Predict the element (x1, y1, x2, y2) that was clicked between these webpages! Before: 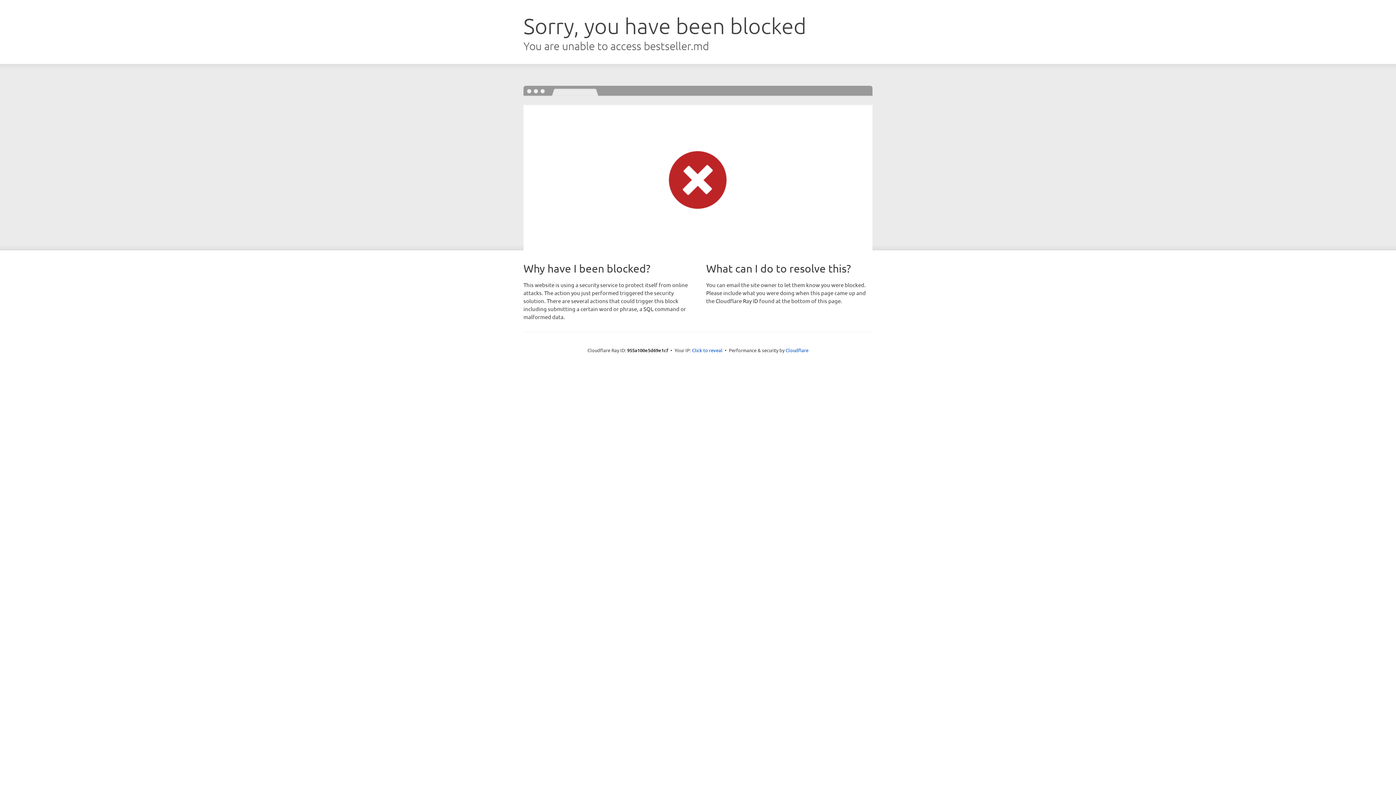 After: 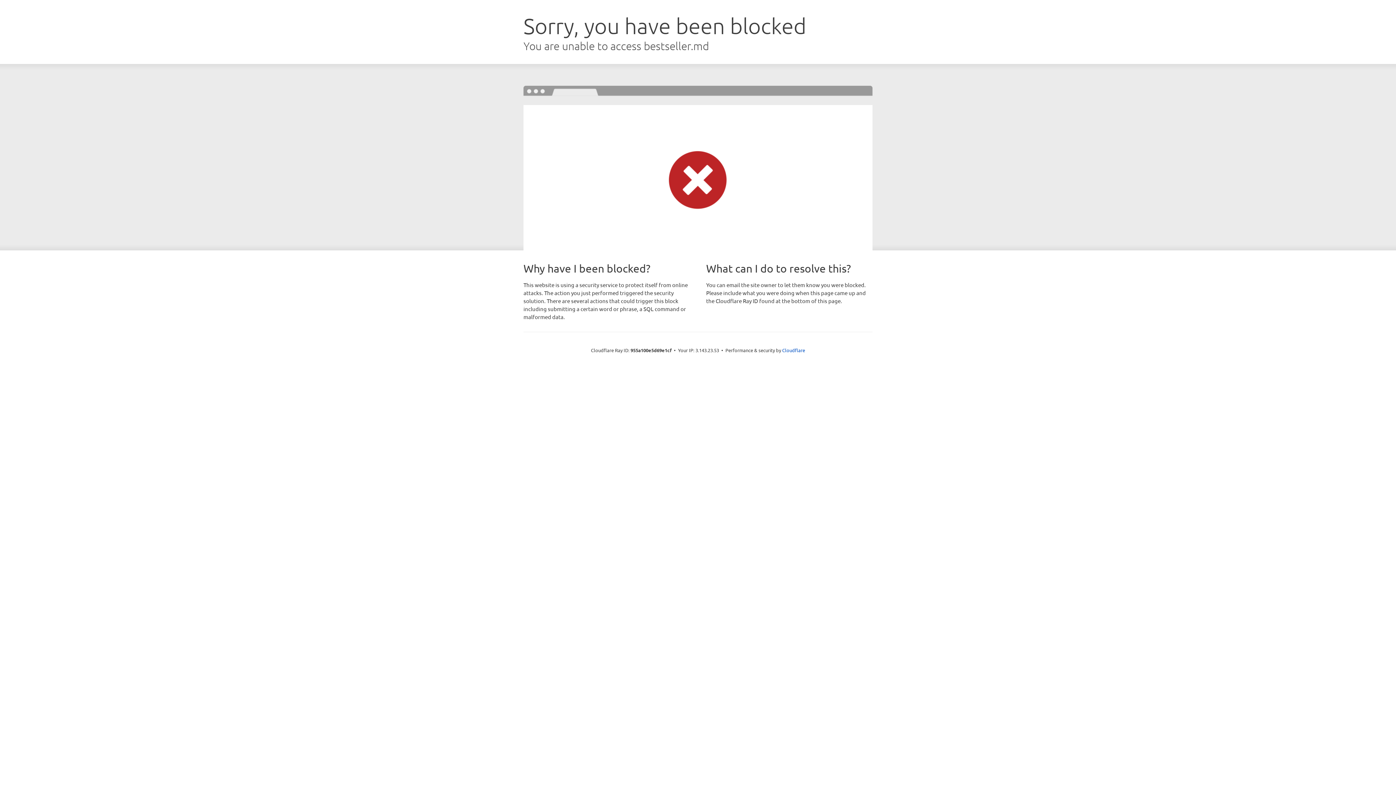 Action: bbox: (692, 346, 722, 353) label: Click to reveal